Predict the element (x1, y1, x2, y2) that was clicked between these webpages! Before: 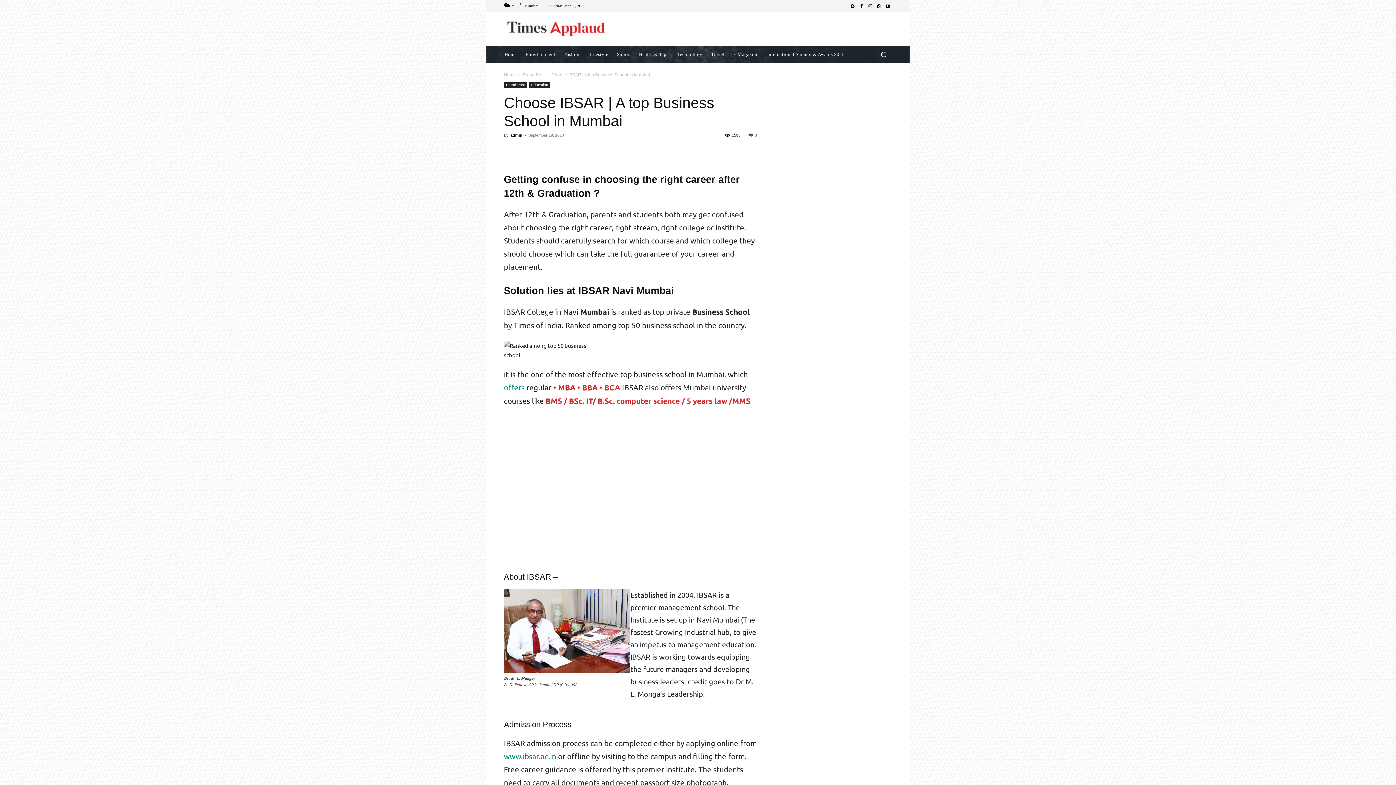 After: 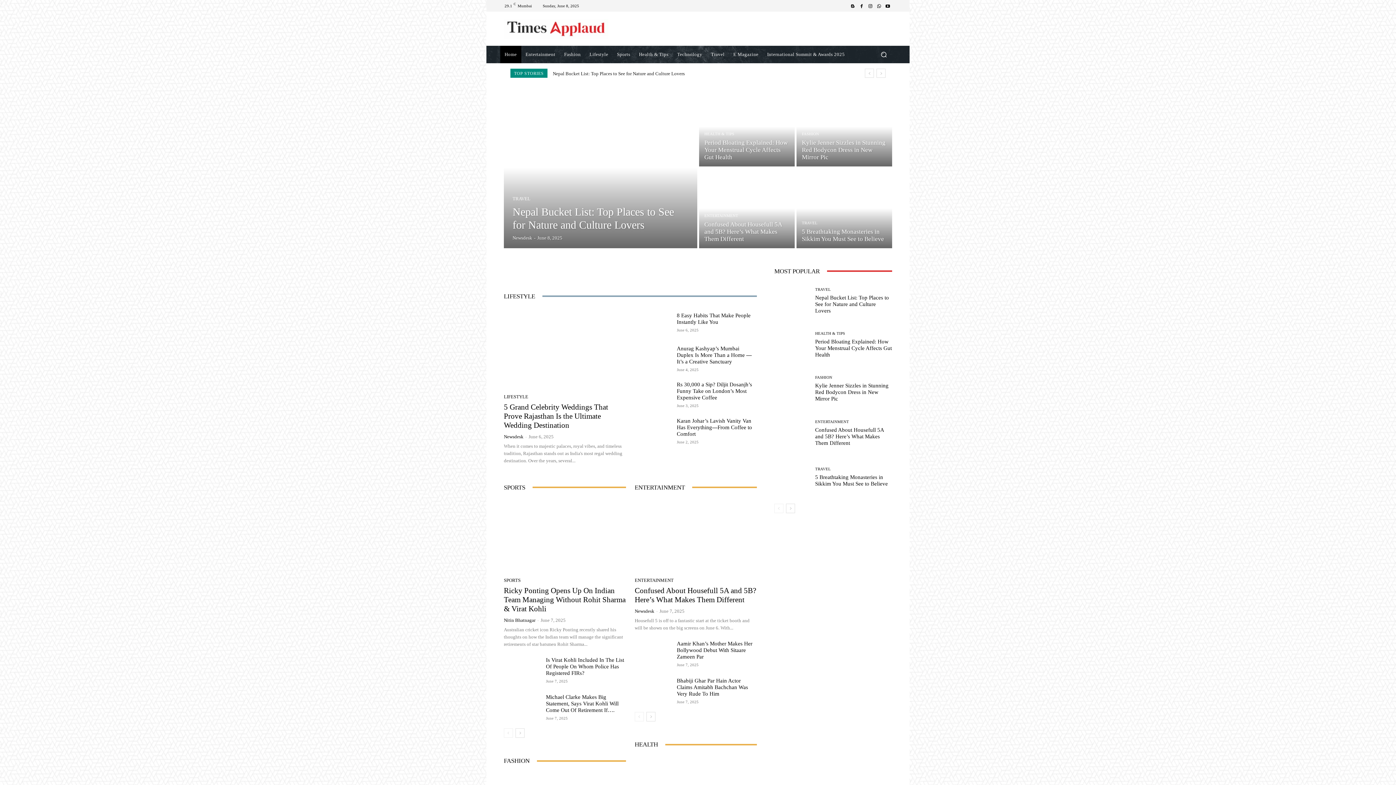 Action: bbox: (504, 19, 608, 38)